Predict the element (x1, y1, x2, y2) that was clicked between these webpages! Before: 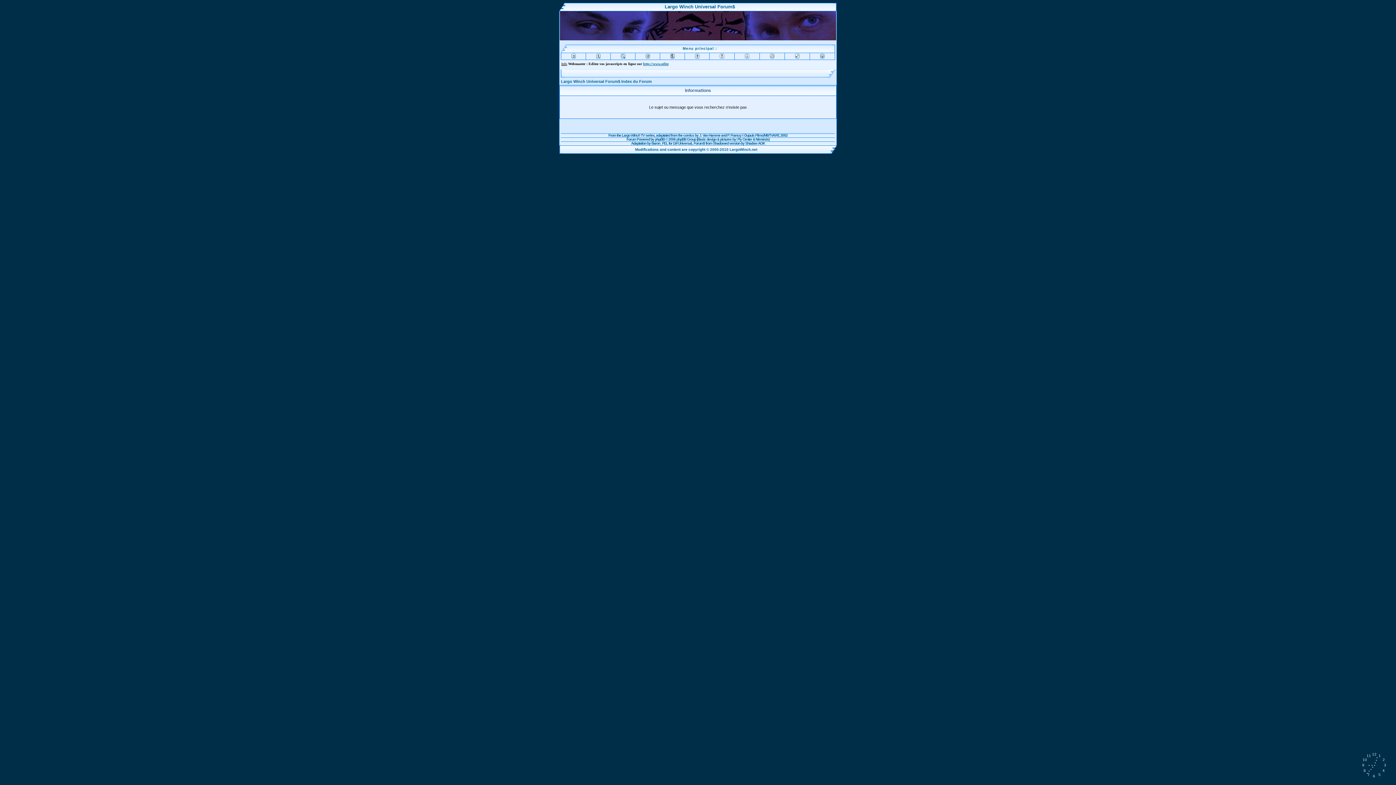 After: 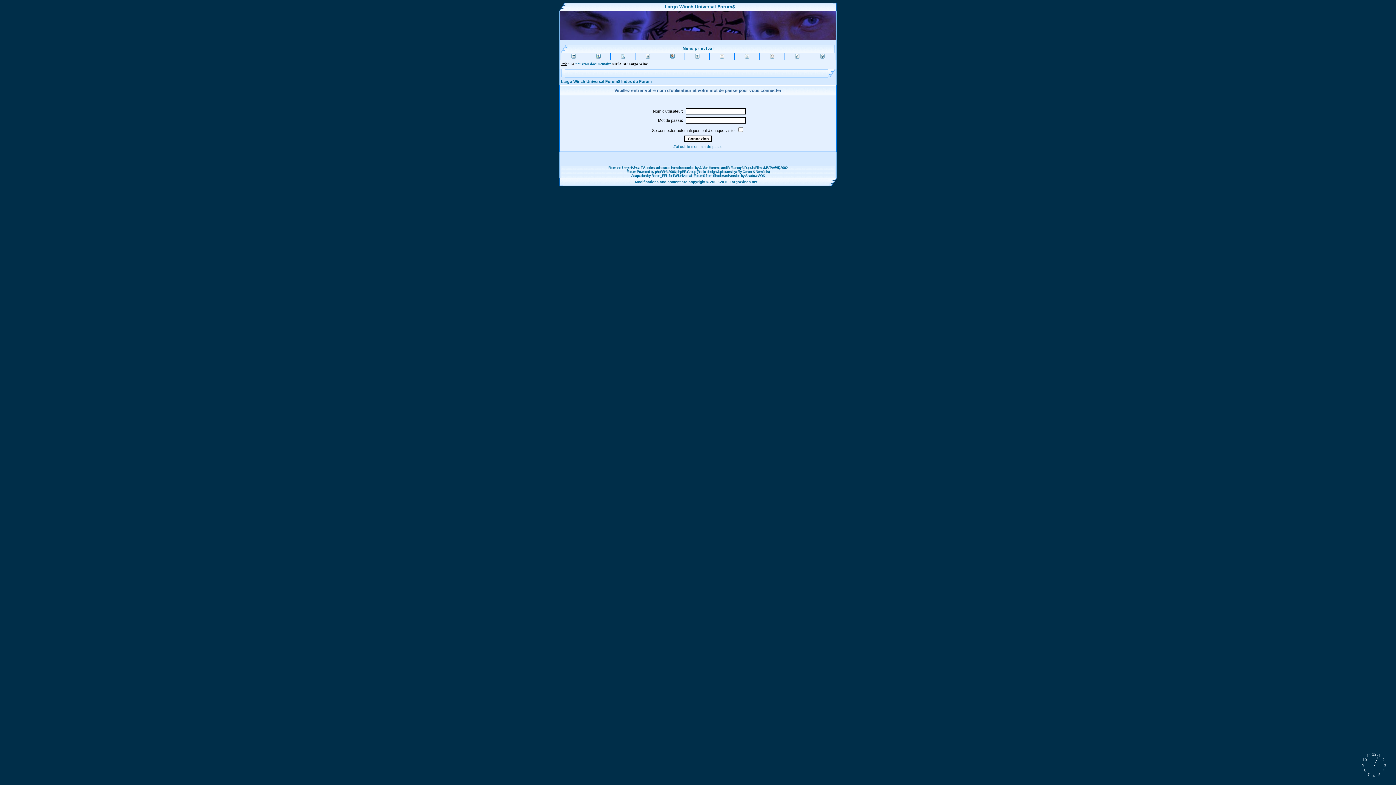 Action: bbox: (820, 54, 824, 59)